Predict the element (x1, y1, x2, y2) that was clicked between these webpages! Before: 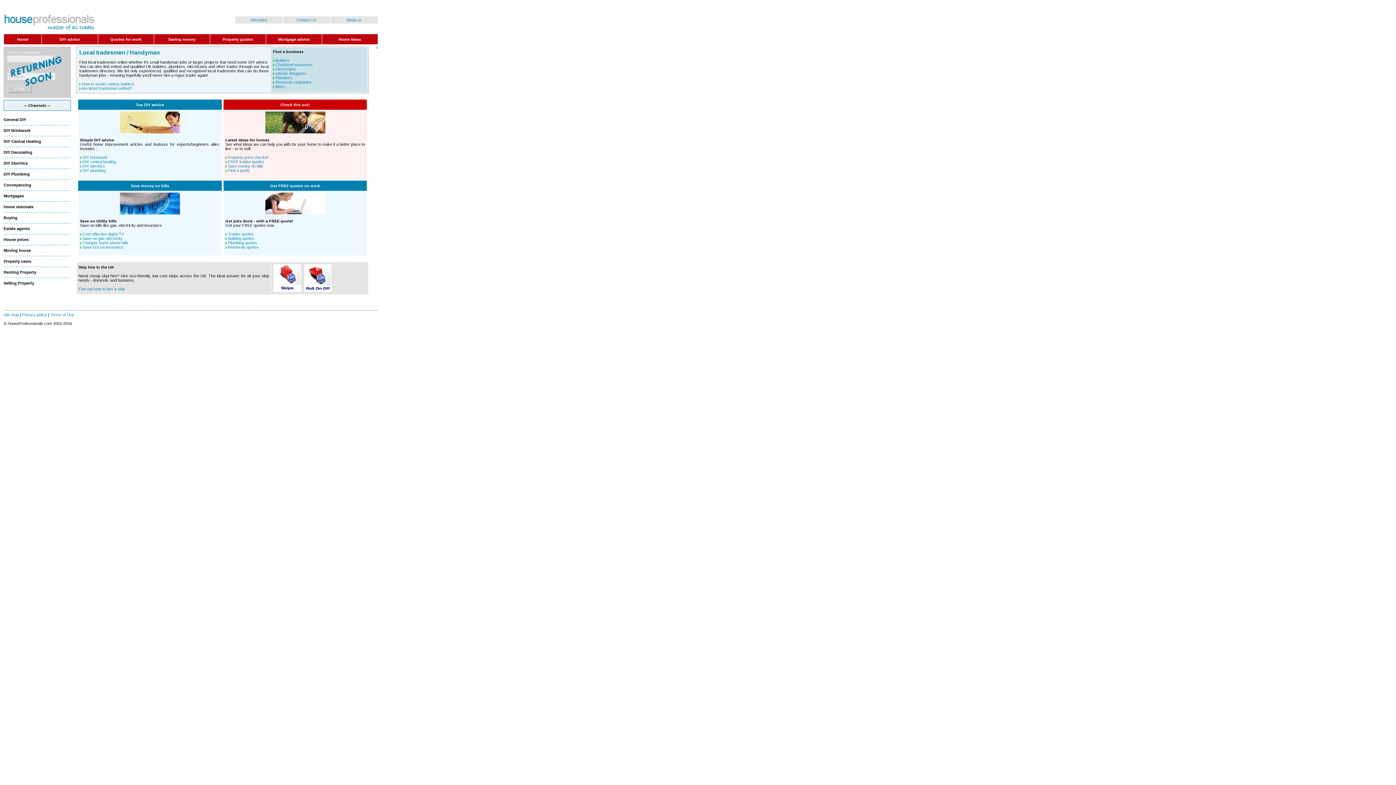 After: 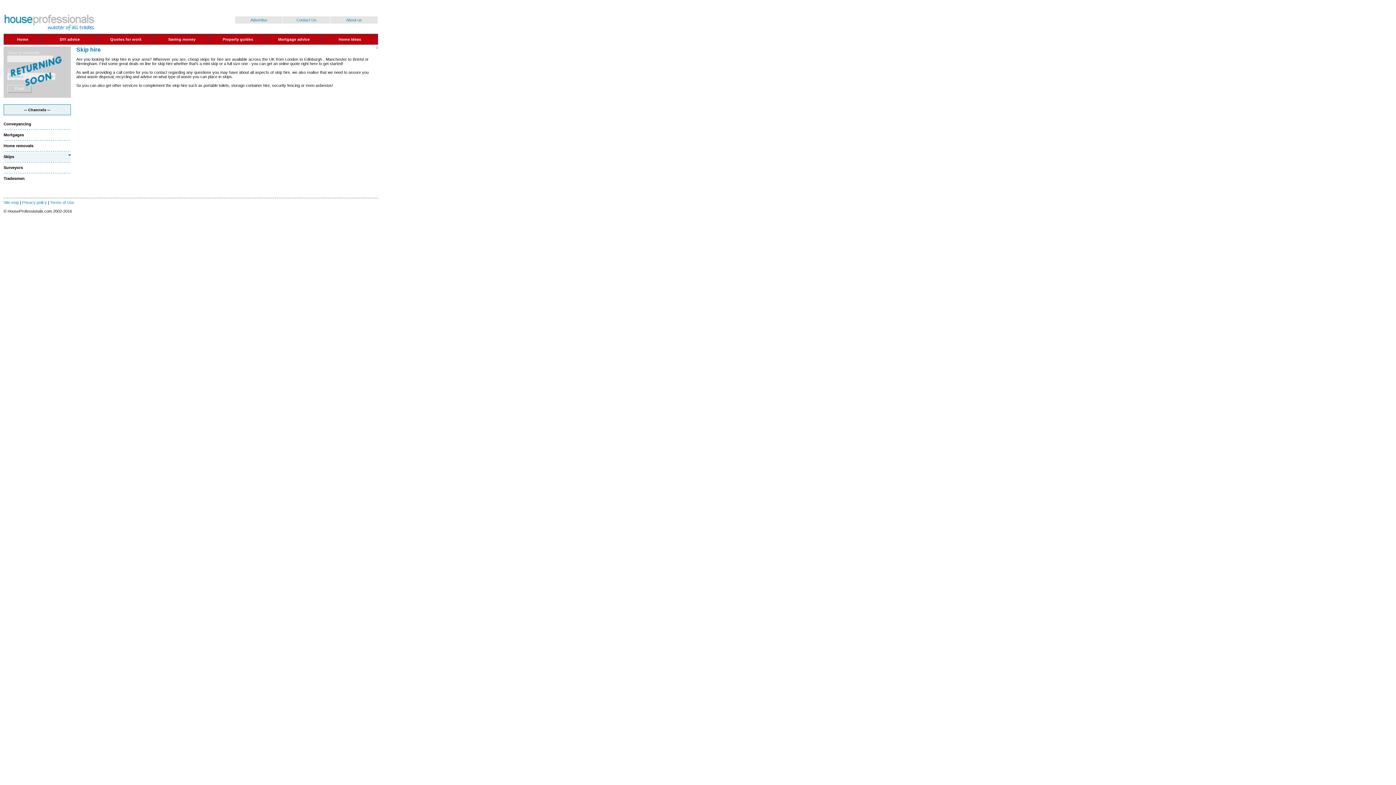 Action: bbox: (273, 289, 332, 293)